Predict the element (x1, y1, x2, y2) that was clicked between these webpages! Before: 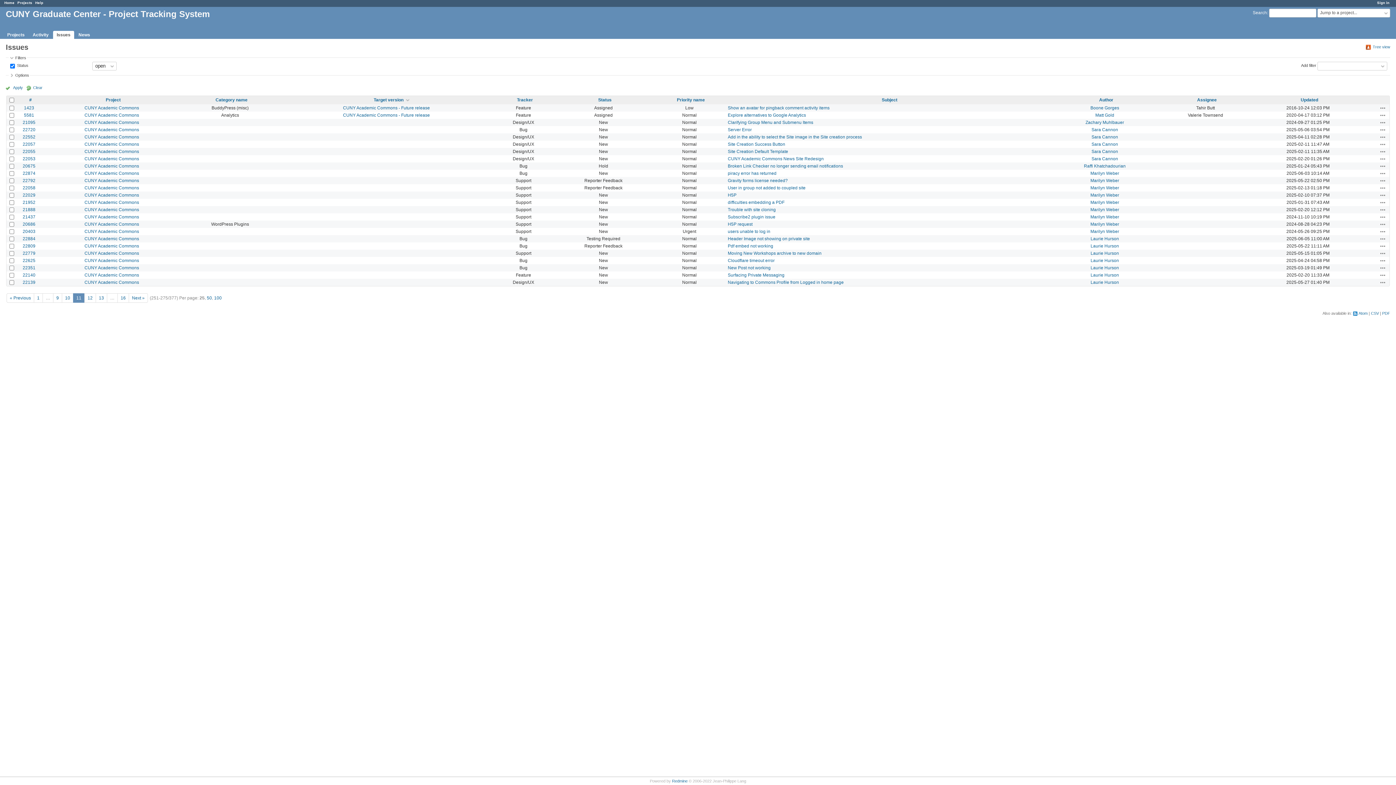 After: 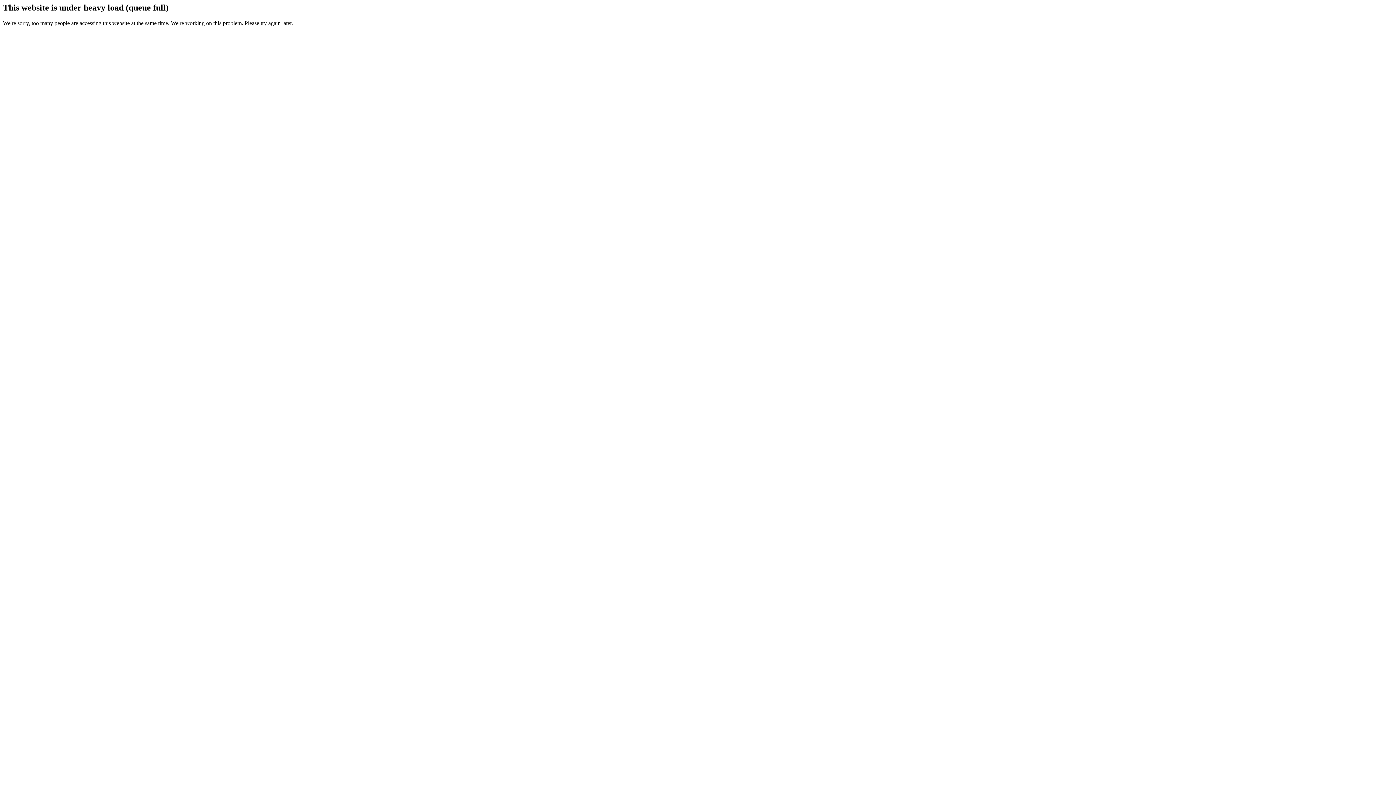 Action: bbox: (84, 185, 139, 190) label: CUNY Academic Commons